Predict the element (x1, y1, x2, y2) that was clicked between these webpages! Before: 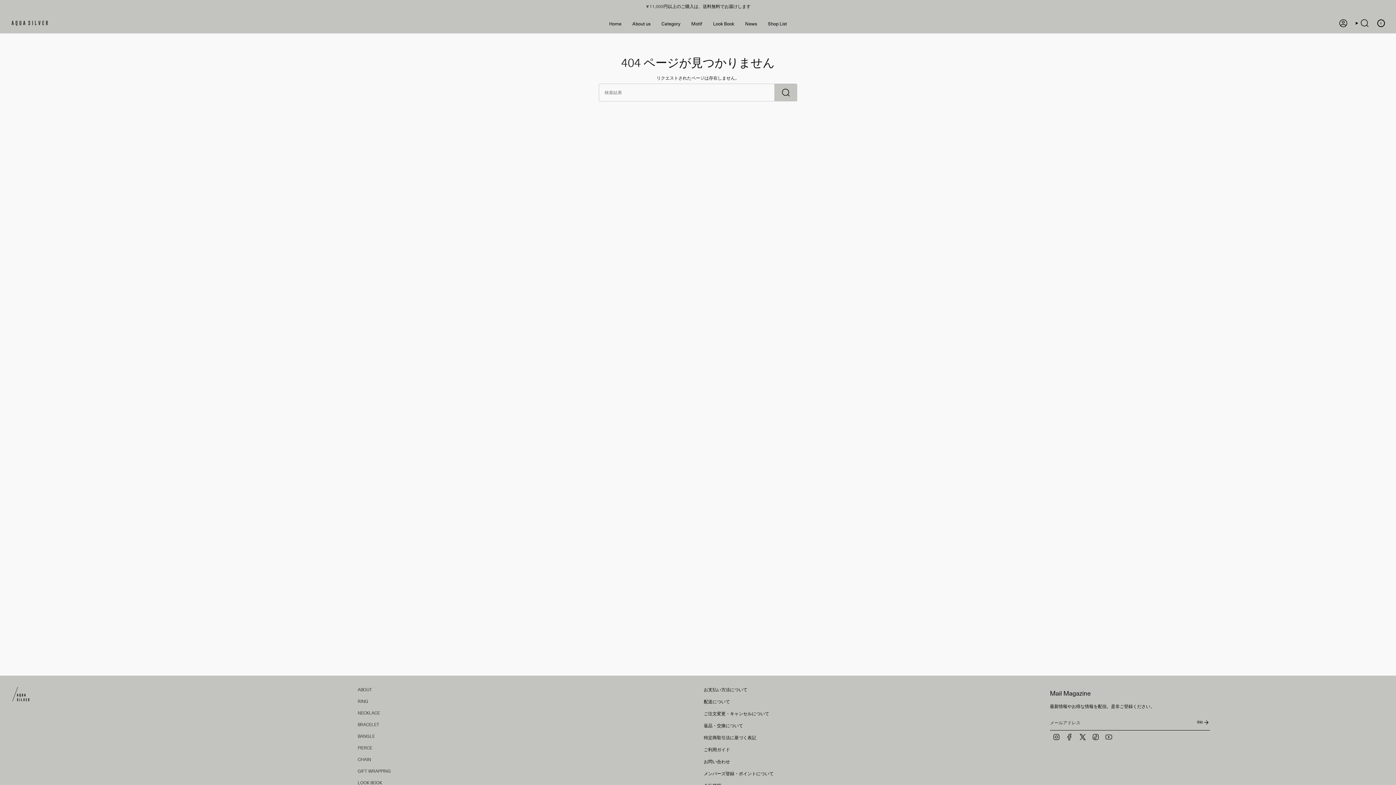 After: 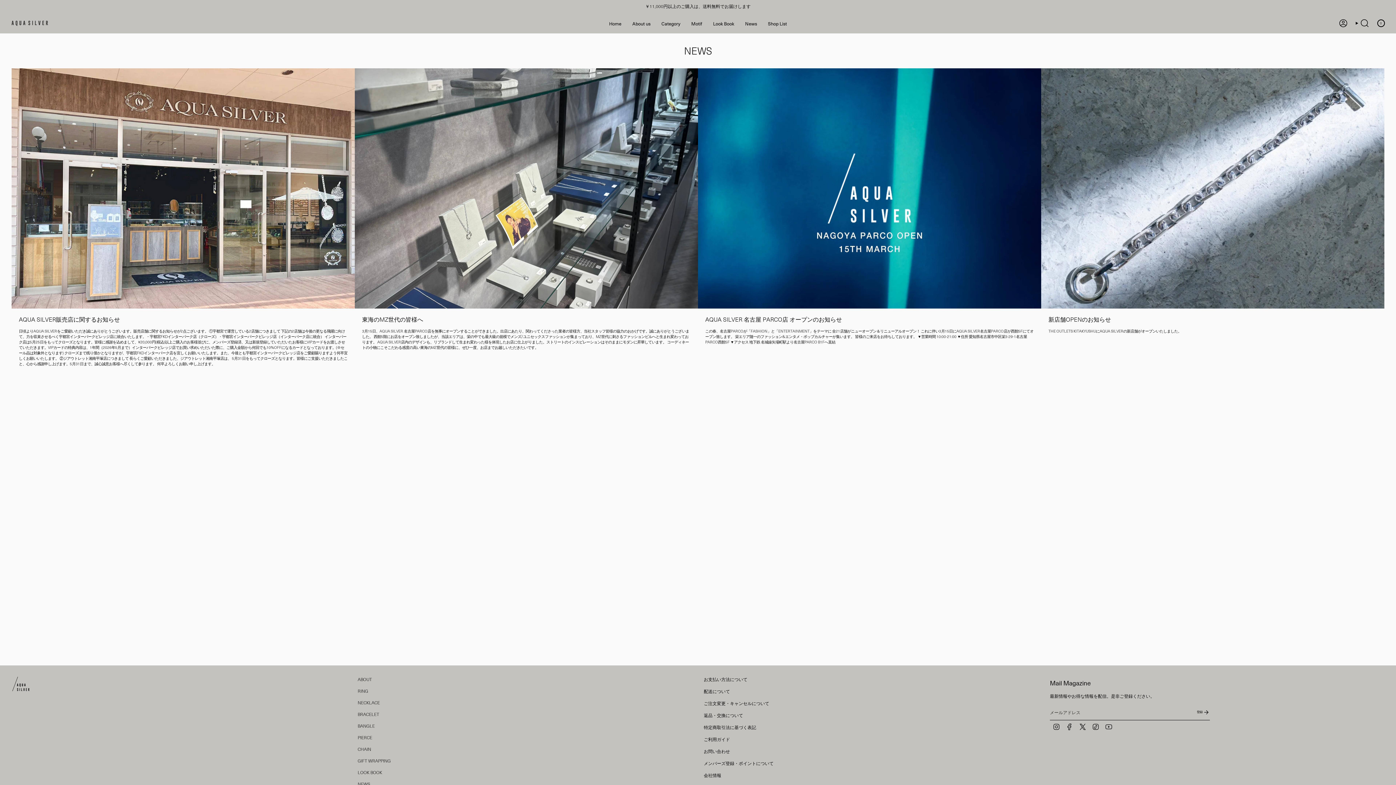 Action: bbox: (739, 14, 762, 31) label: News